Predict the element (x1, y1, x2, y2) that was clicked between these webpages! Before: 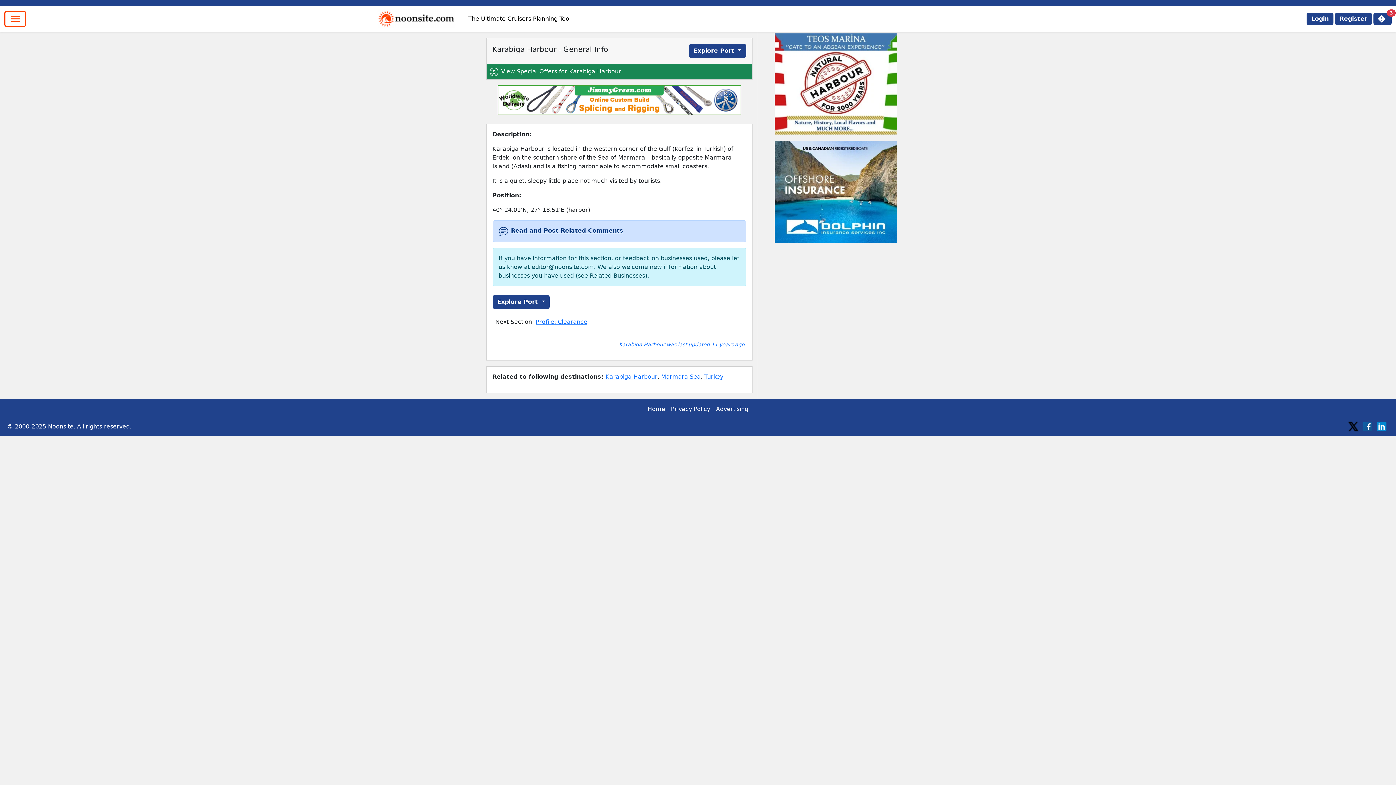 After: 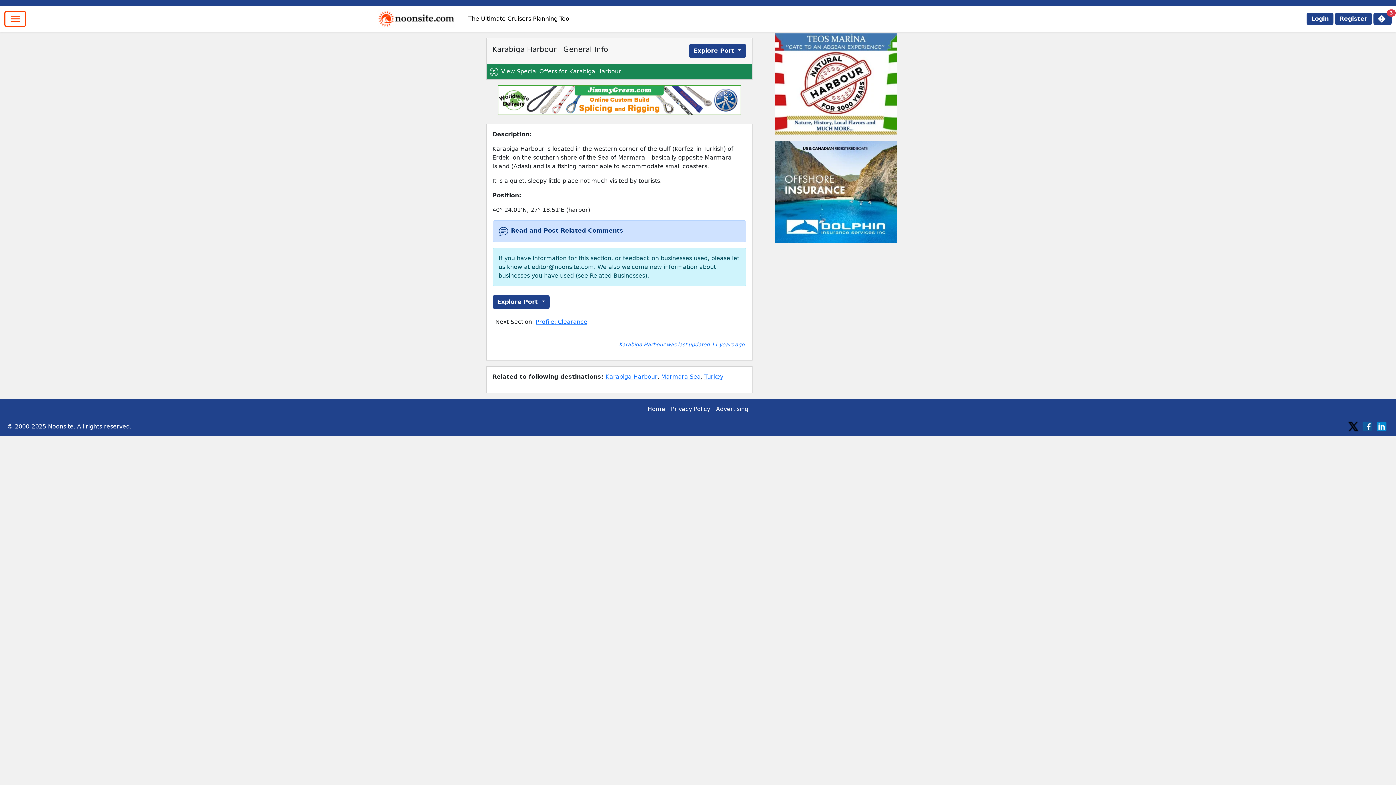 Action: bbox: (774, 80, 896, 87)